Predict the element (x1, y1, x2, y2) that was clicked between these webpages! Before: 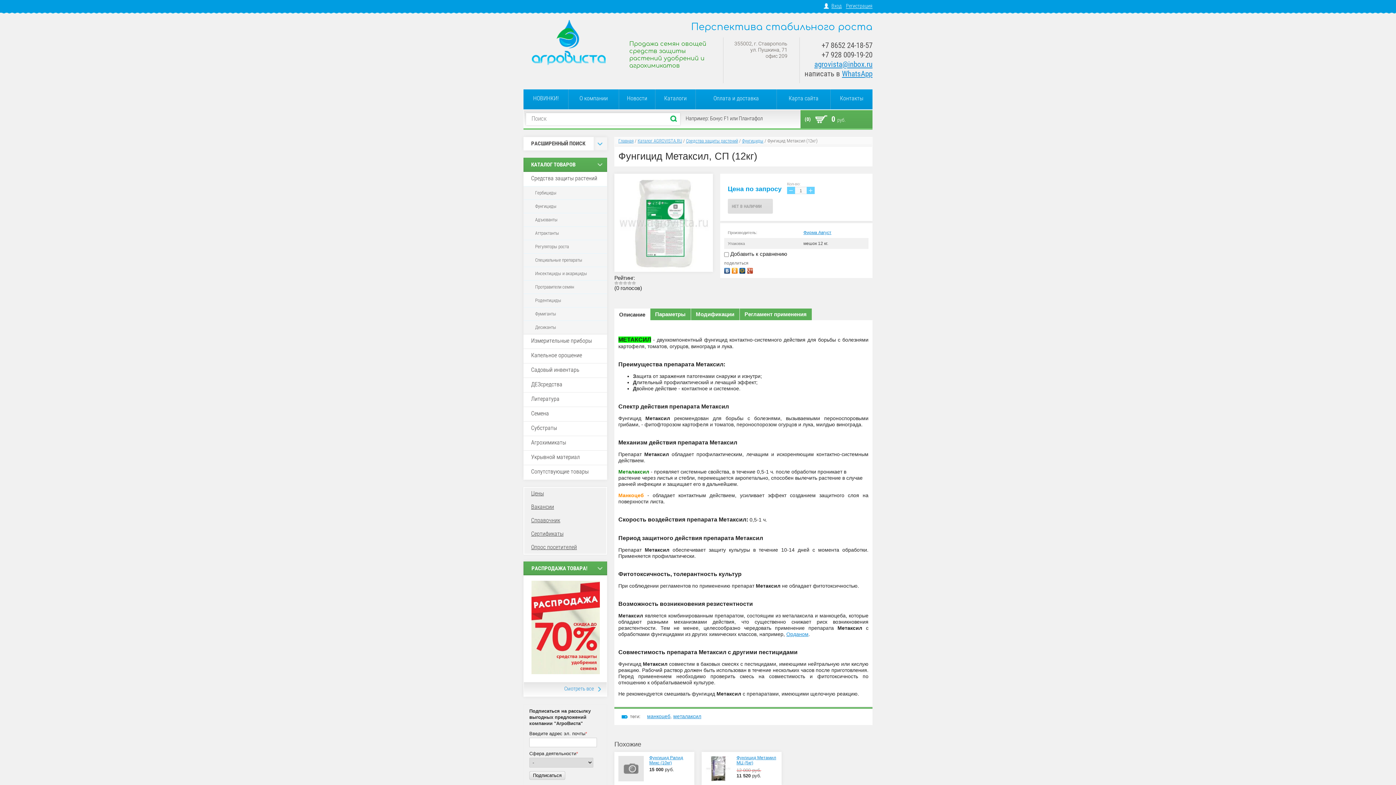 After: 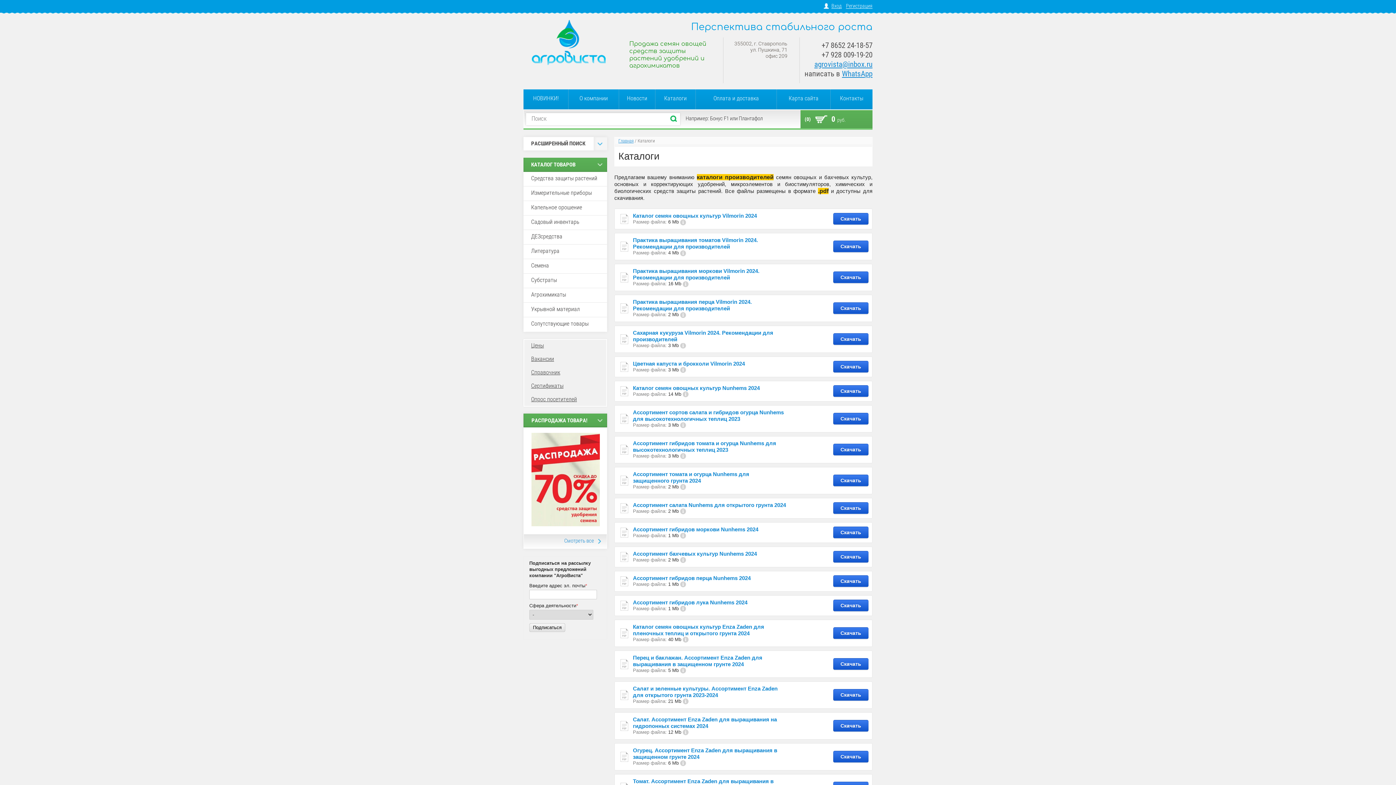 Action: bbox: (655, 89, 695, 109) label: Каталоги